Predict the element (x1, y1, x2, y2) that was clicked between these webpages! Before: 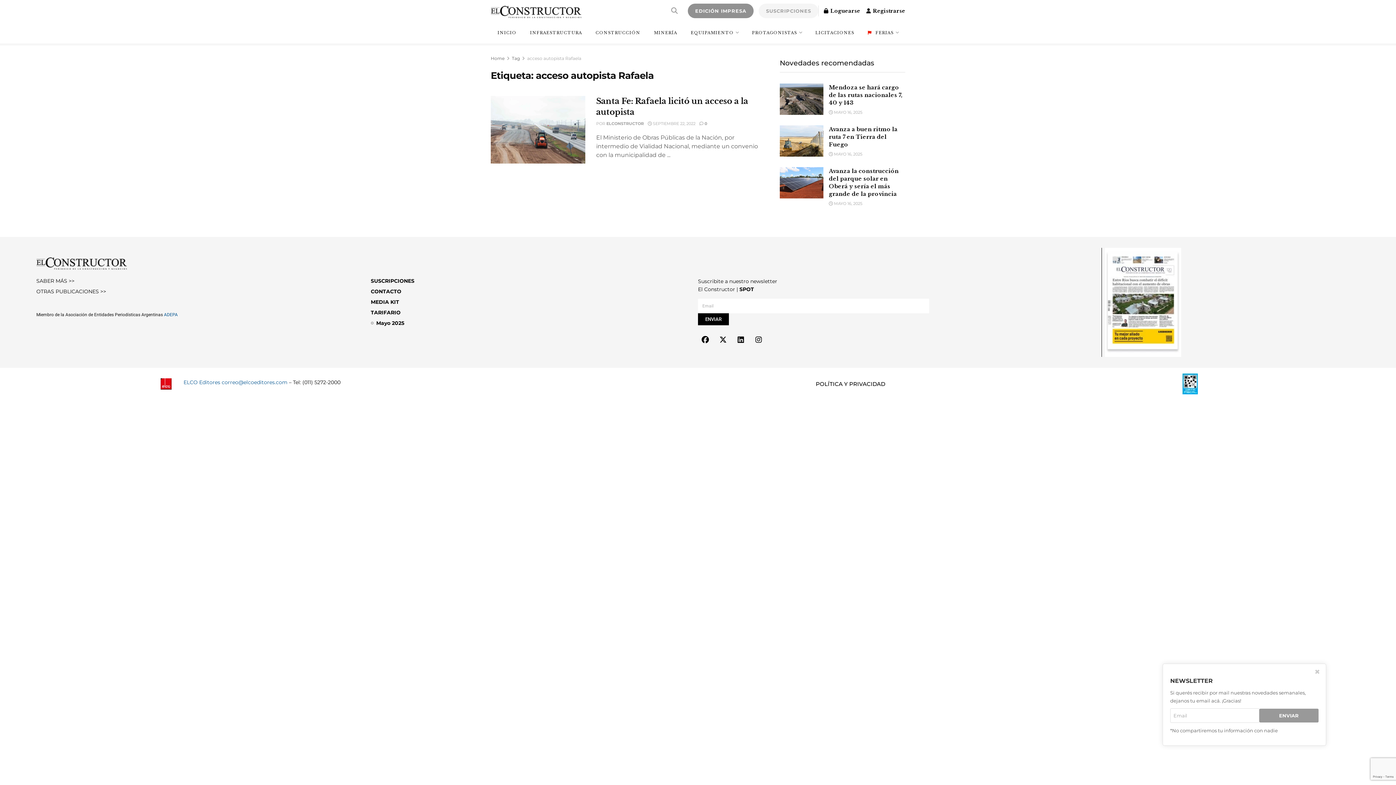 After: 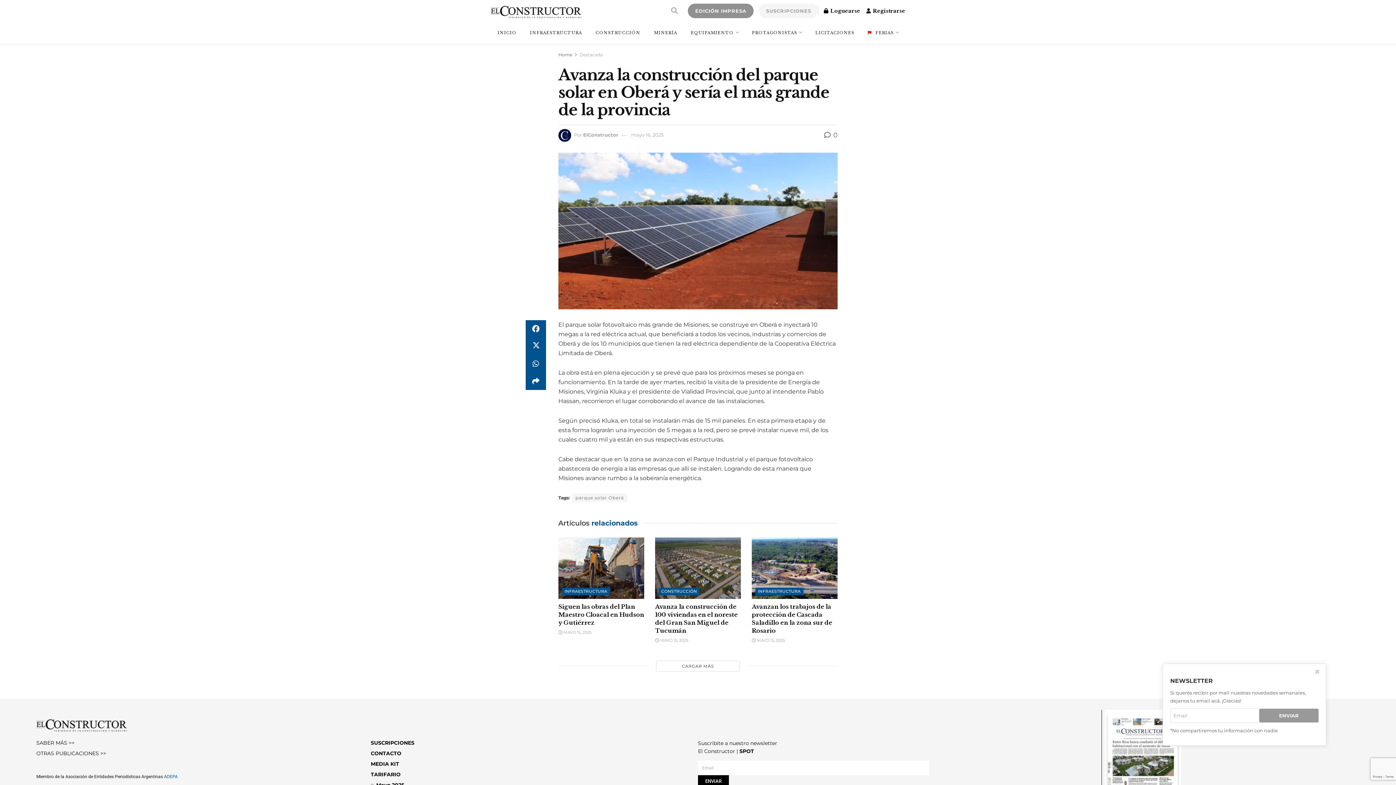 Action: bbox: (829, 201, 862, 206) label:  MAYO 16, 2025